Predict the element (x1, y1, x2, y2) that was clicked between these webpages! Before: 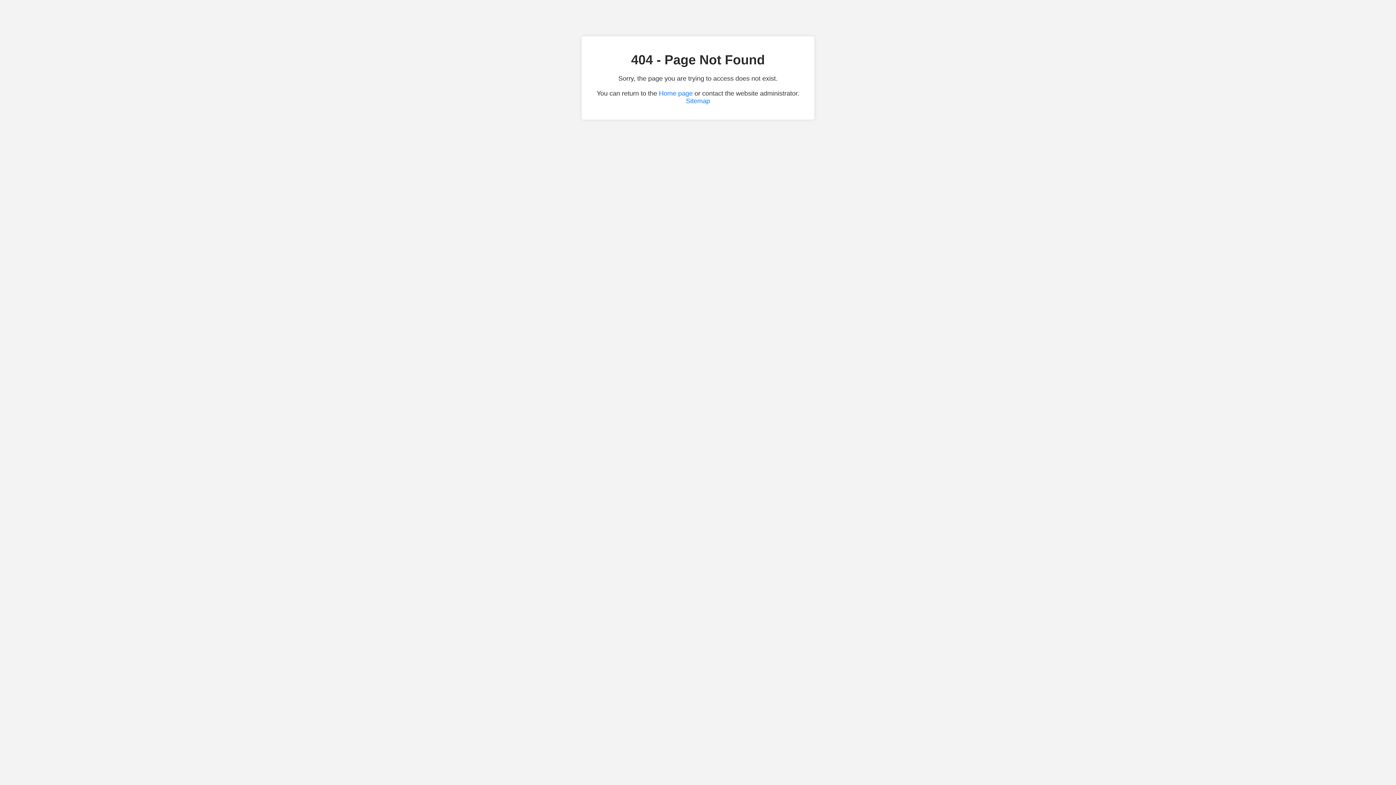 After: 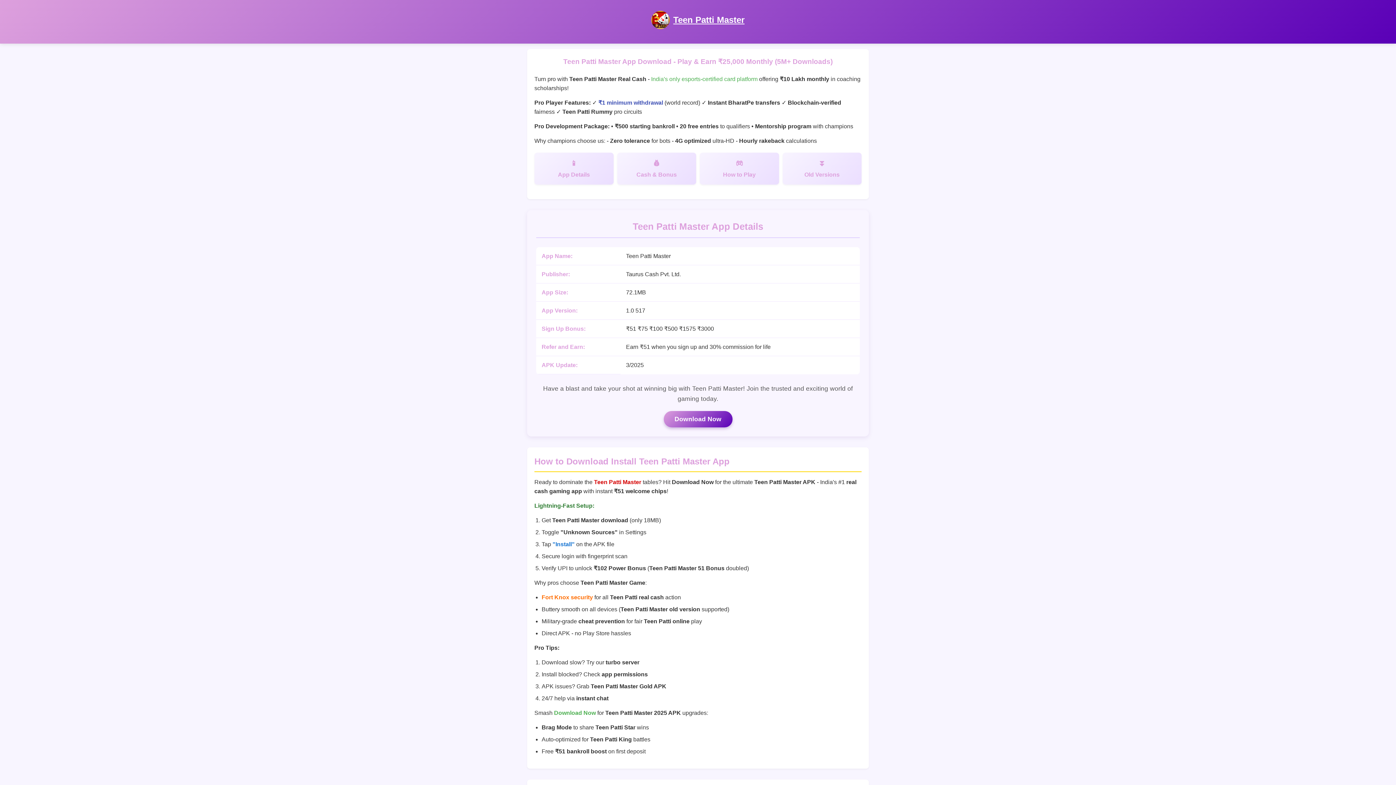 Action: bbox: (659, 89, 692, 97) label: Home page